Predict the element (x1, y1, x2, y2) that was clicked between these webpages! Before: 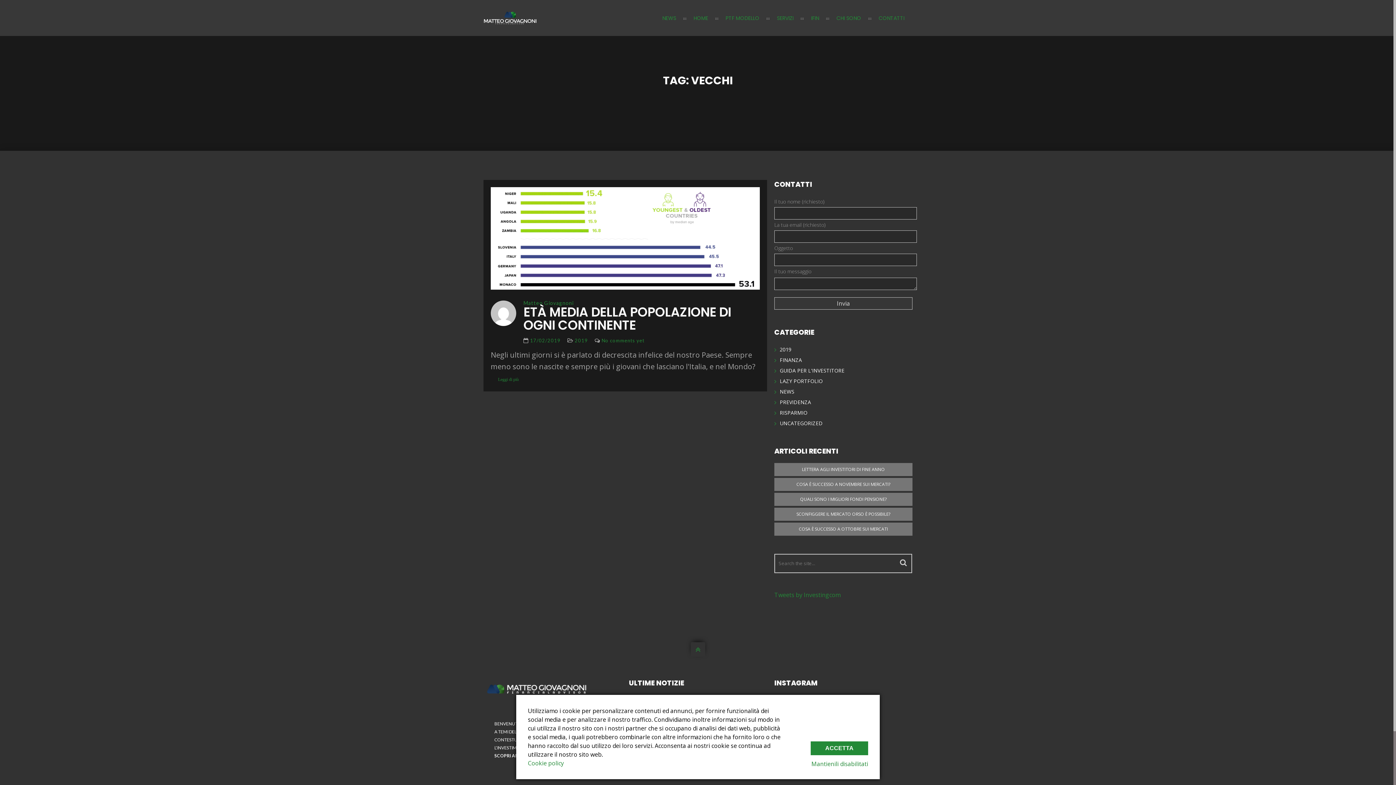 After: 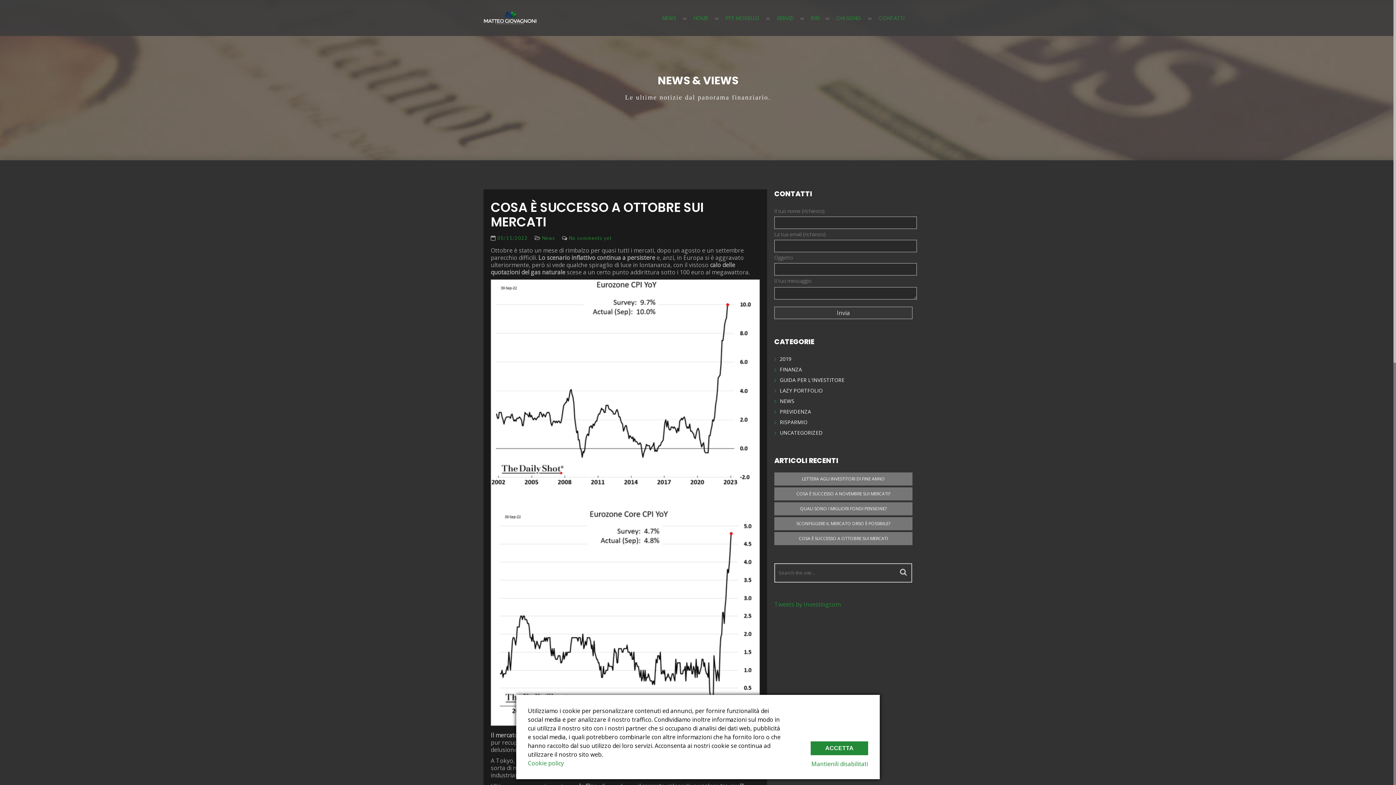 Action: label: COSA È SUCCESSO A OTTOBRE SUI MERCATI bbox: (799, 526, 888, 532)